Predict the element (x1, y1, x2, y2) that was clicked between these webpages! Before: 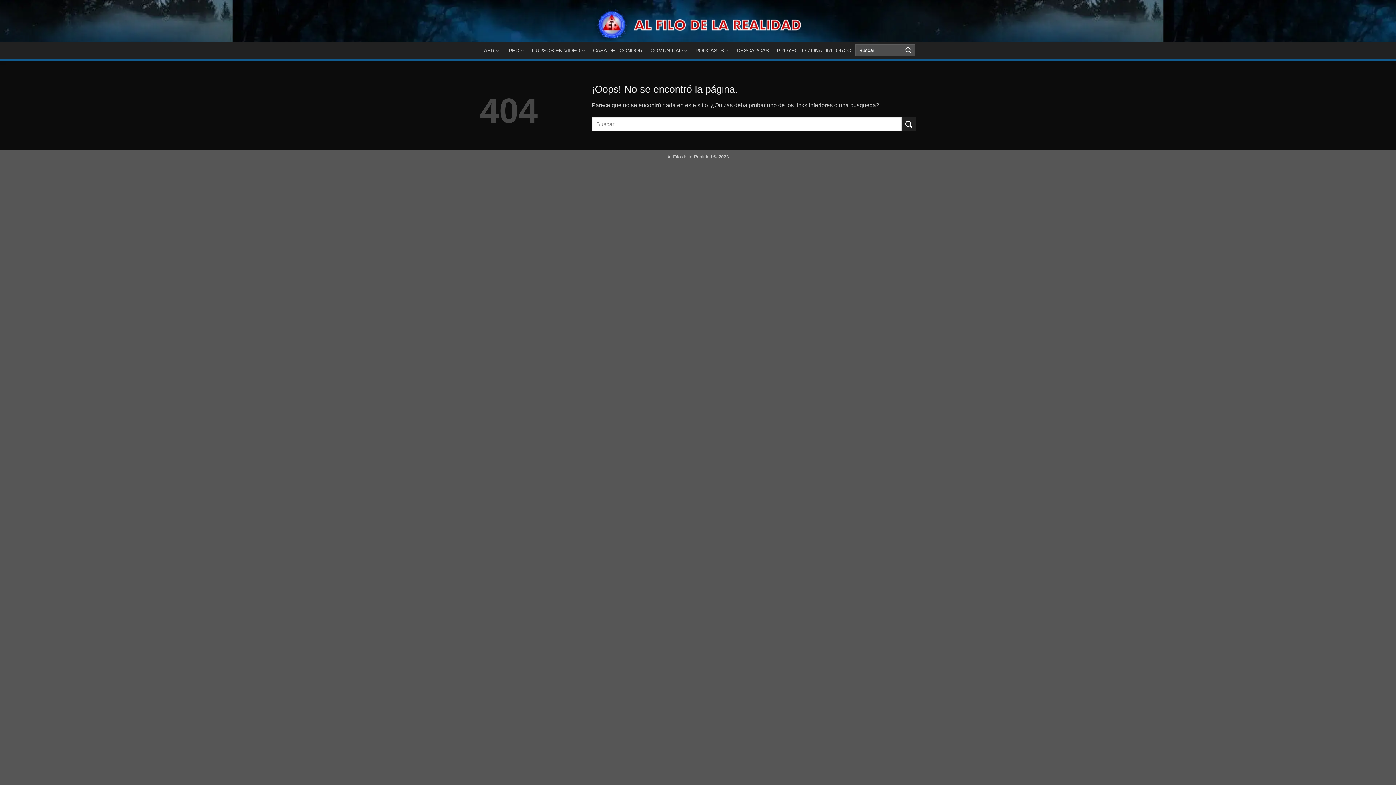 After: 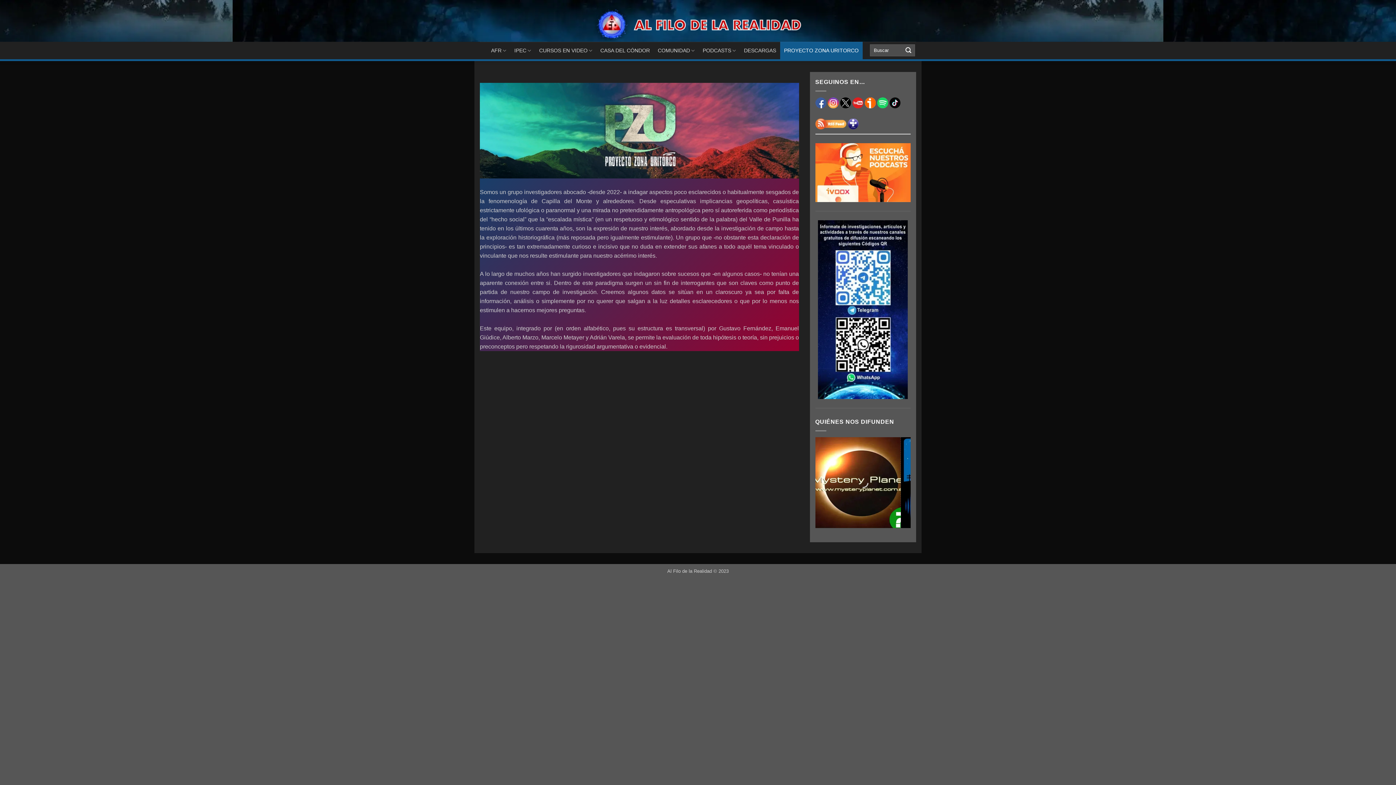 Action: label: PROYECTO ZONA URITORCO bbox: (773, 41, 855, 59)